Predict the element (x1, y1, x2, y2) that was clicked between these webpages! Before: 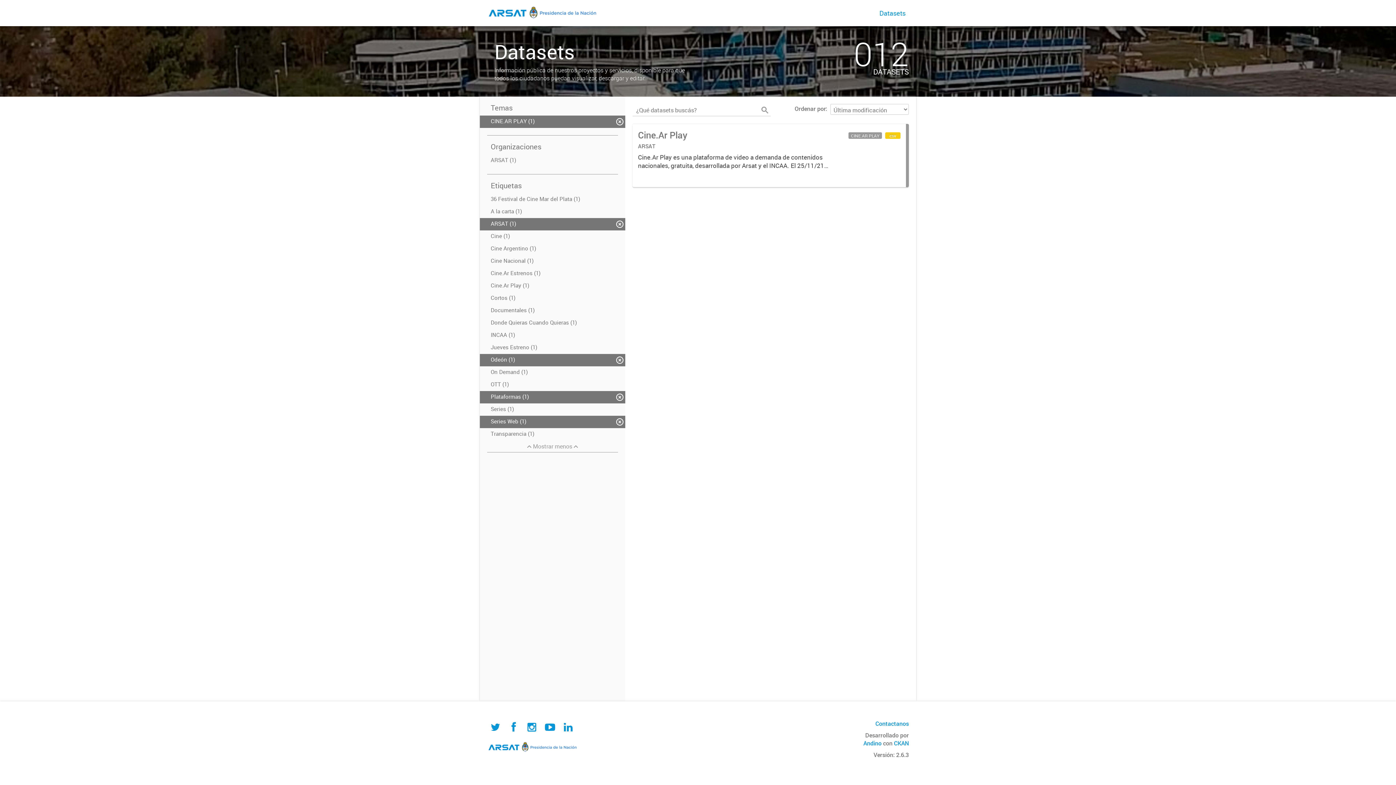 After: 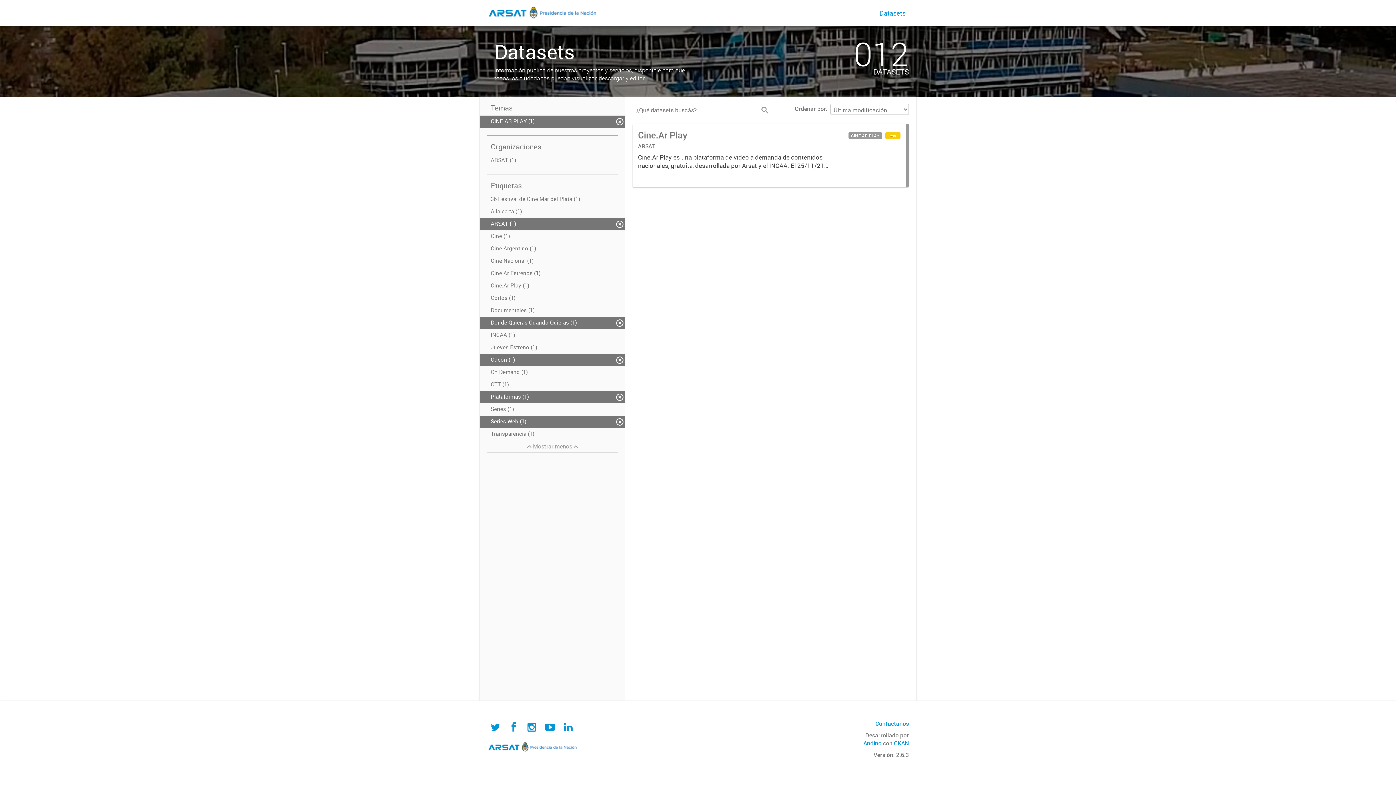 Action: bbox: (480, 317, 625, 329) label: Donde Quieras Cuando Quieras (1)